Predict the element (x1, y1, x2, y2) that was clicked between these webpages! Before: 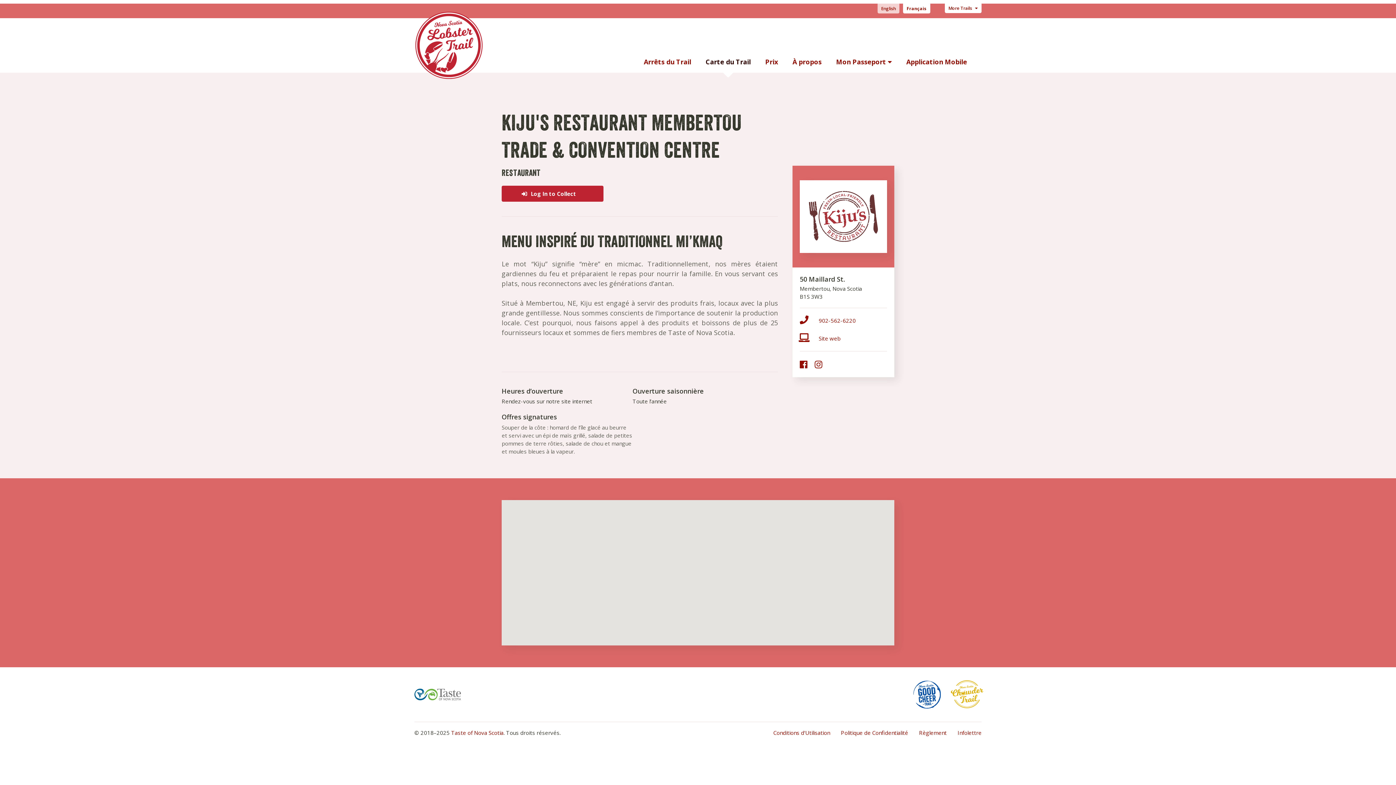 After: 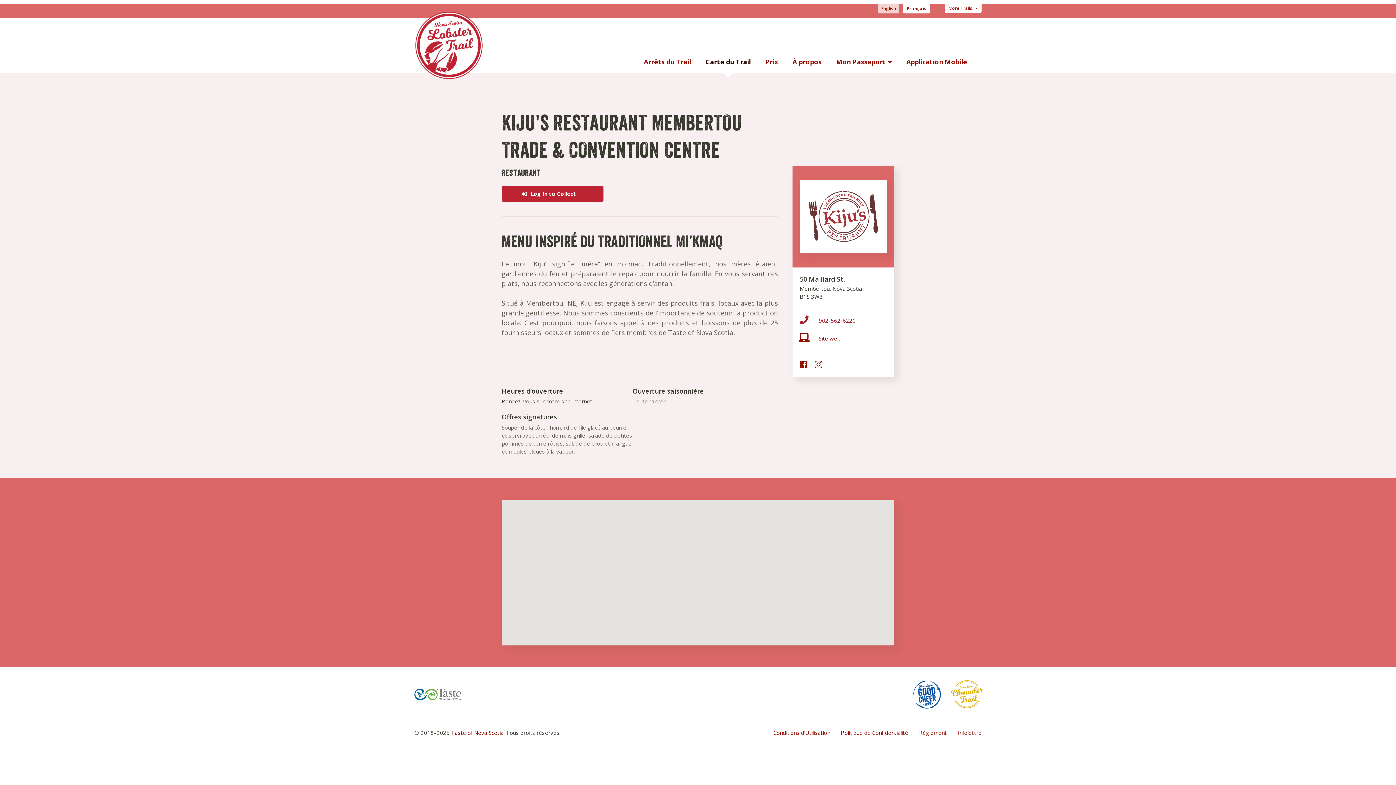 Action: bbox: (800, 315, 887, 326) label: 902-562-6220